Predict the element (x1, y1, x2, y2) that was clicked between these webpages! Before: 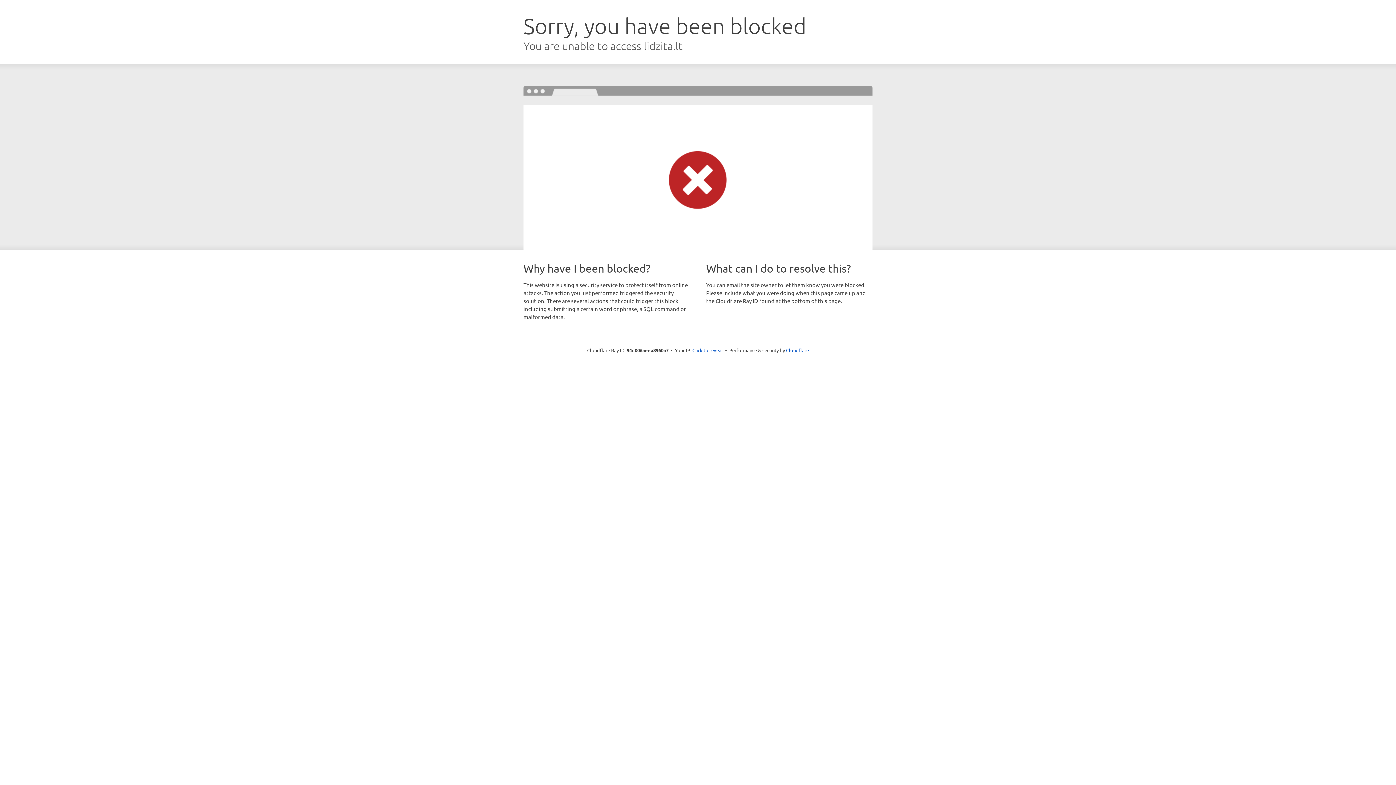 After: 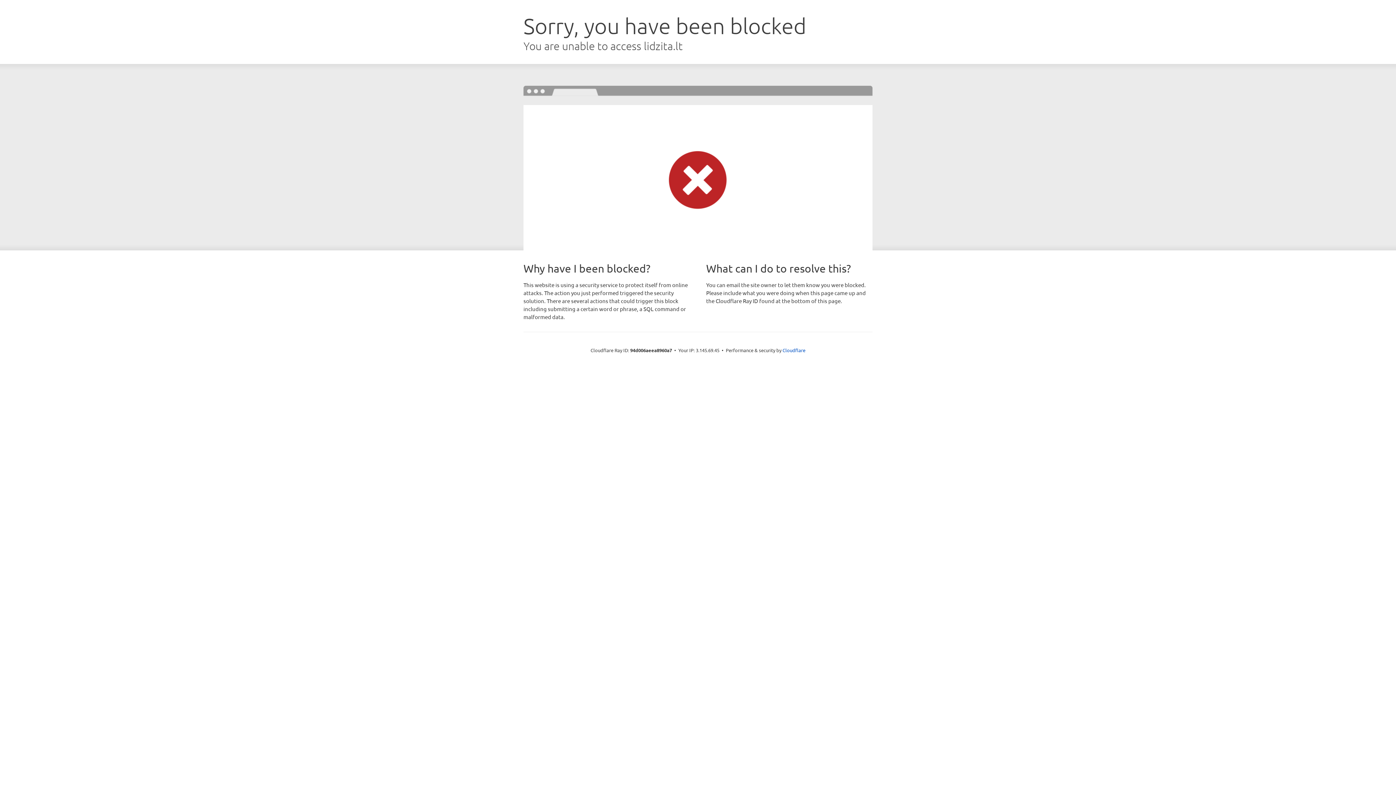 Action: label: Click to reveal bbox: (692, 346, 723, 353)